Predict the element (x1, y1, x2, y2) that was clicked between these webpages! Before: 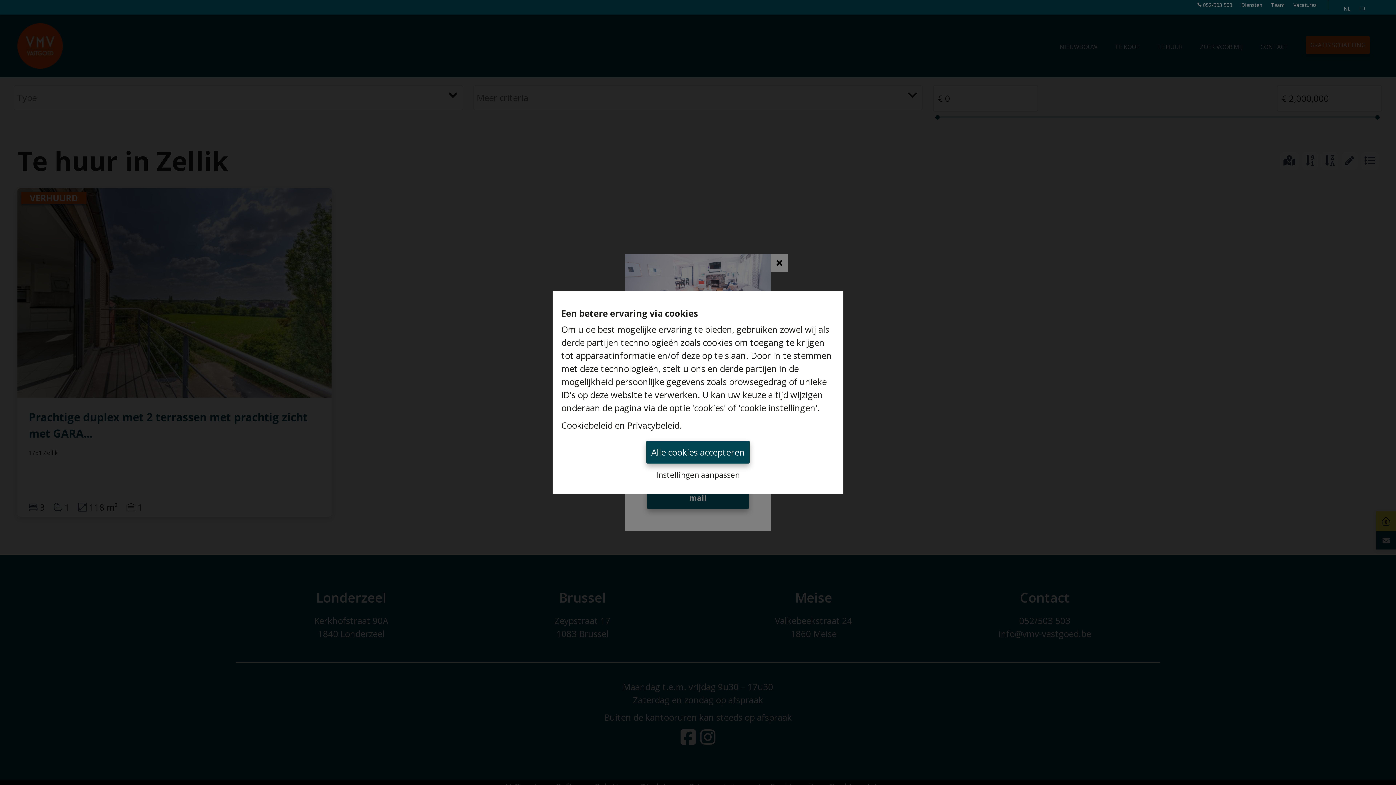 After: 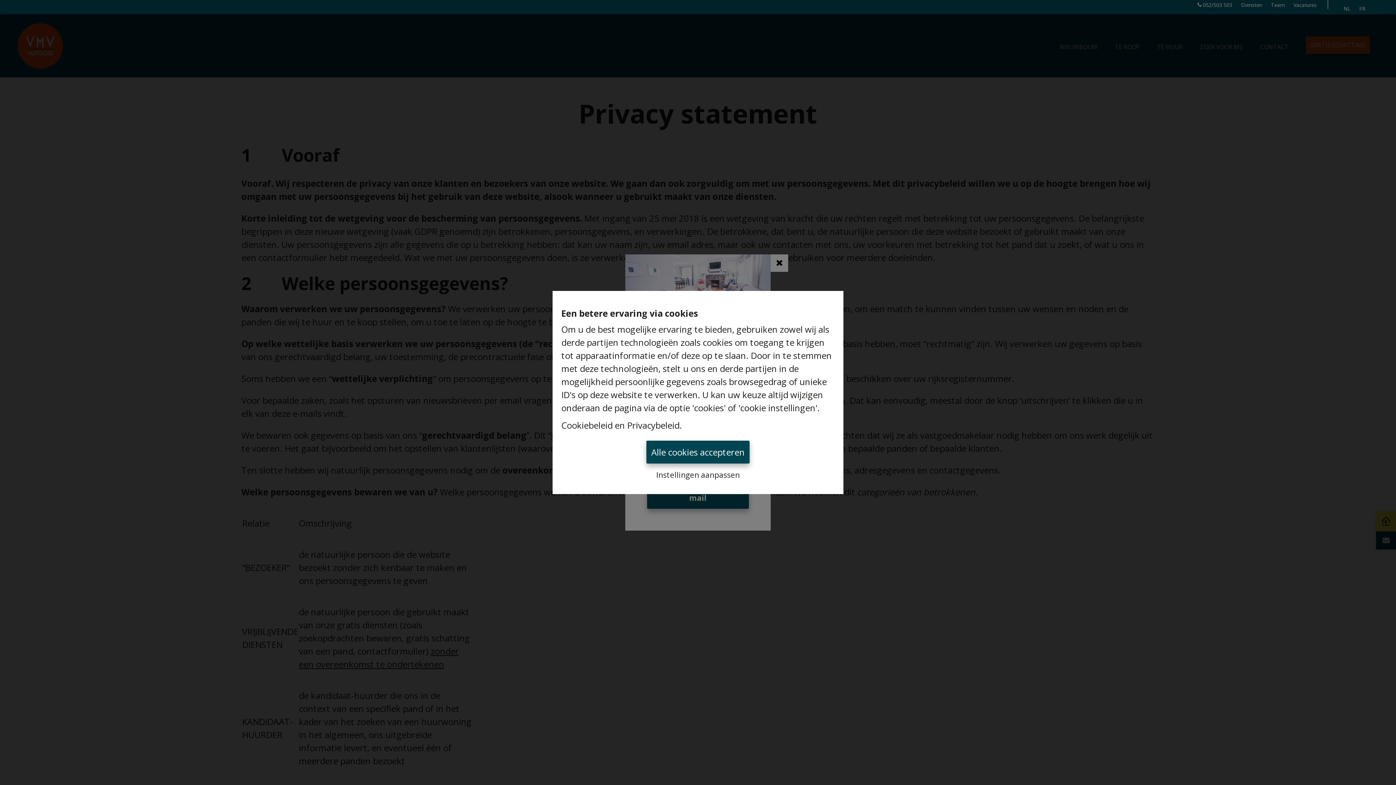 Action: bbox: (627, 419, 679, 431) label: Privacybeleid